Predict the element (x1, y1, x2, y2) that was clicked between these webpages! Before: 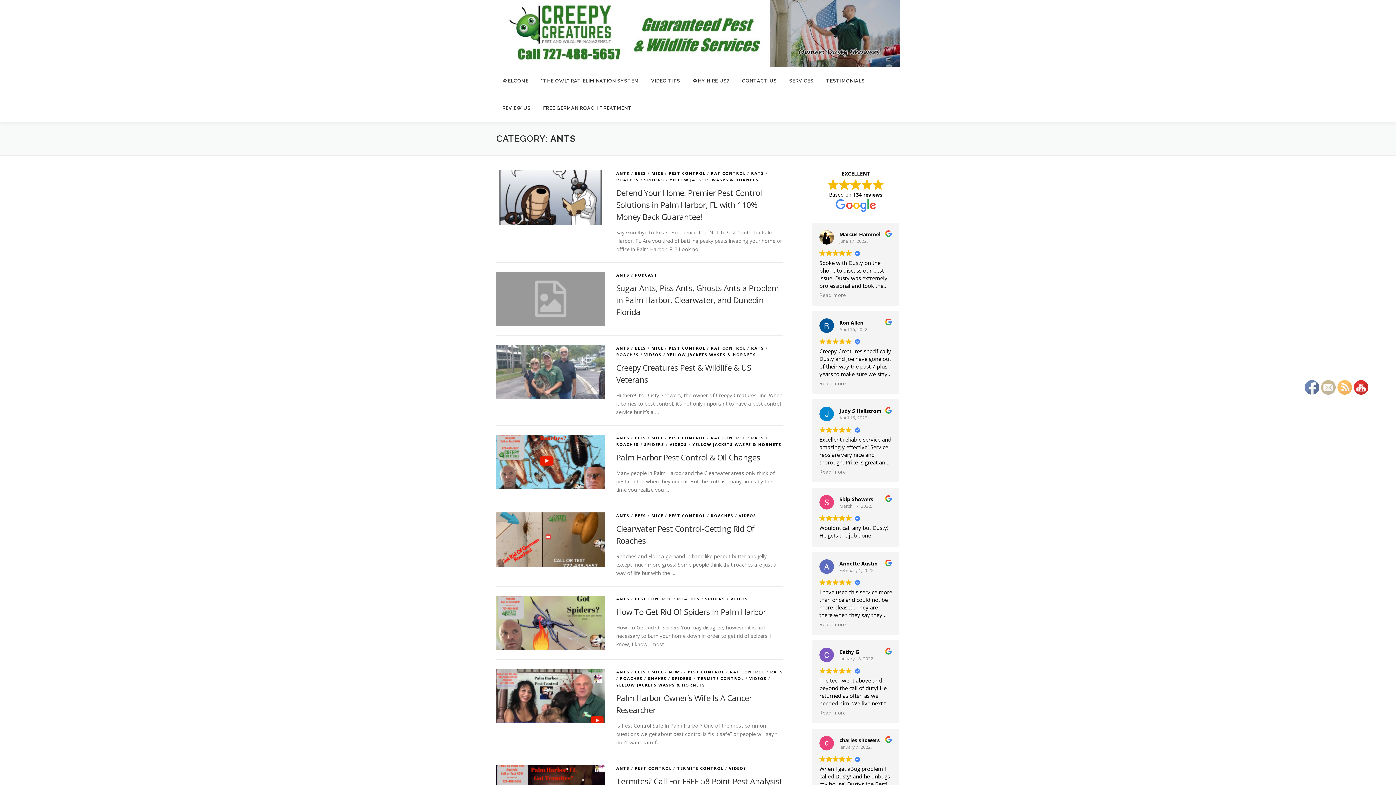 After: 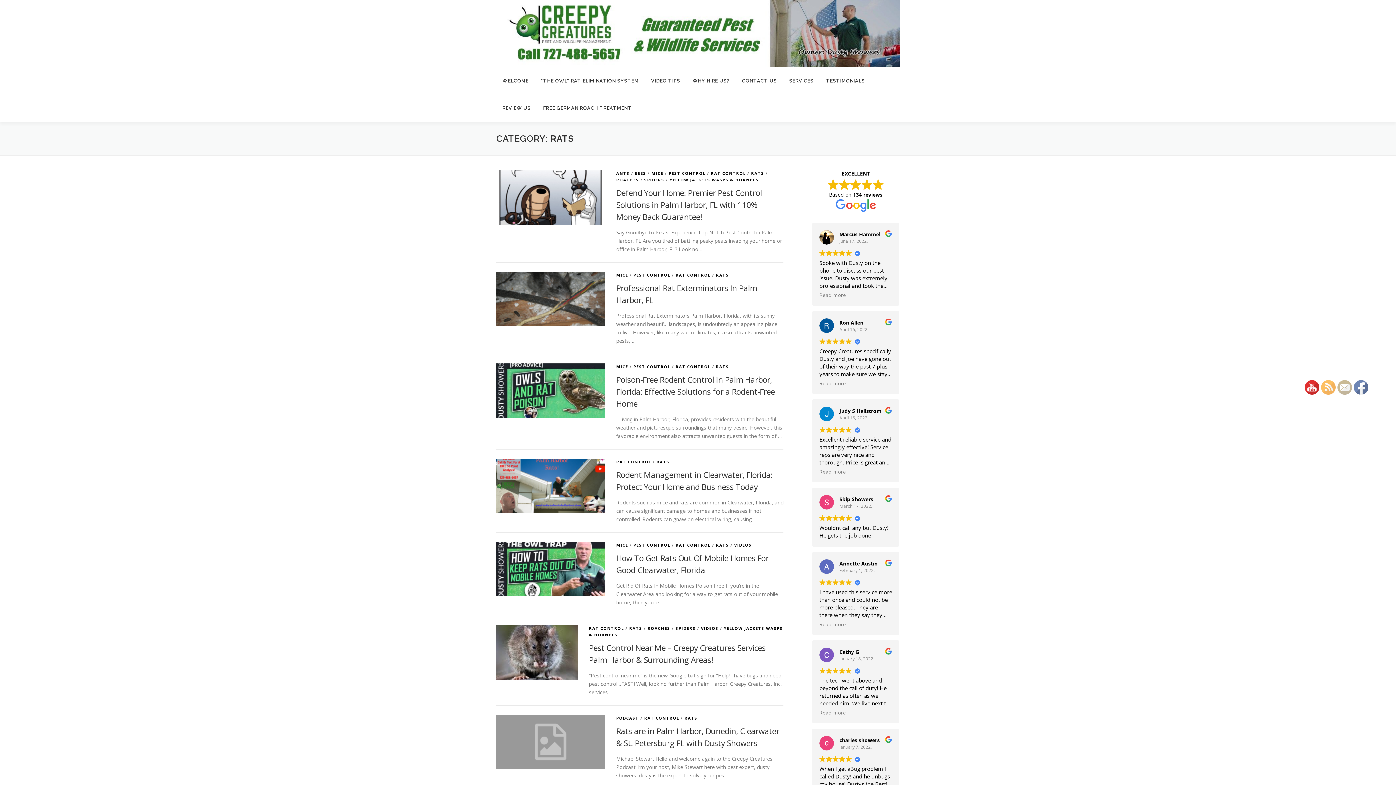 Action: label: RATS bbox: (751, 170, 764, 176)